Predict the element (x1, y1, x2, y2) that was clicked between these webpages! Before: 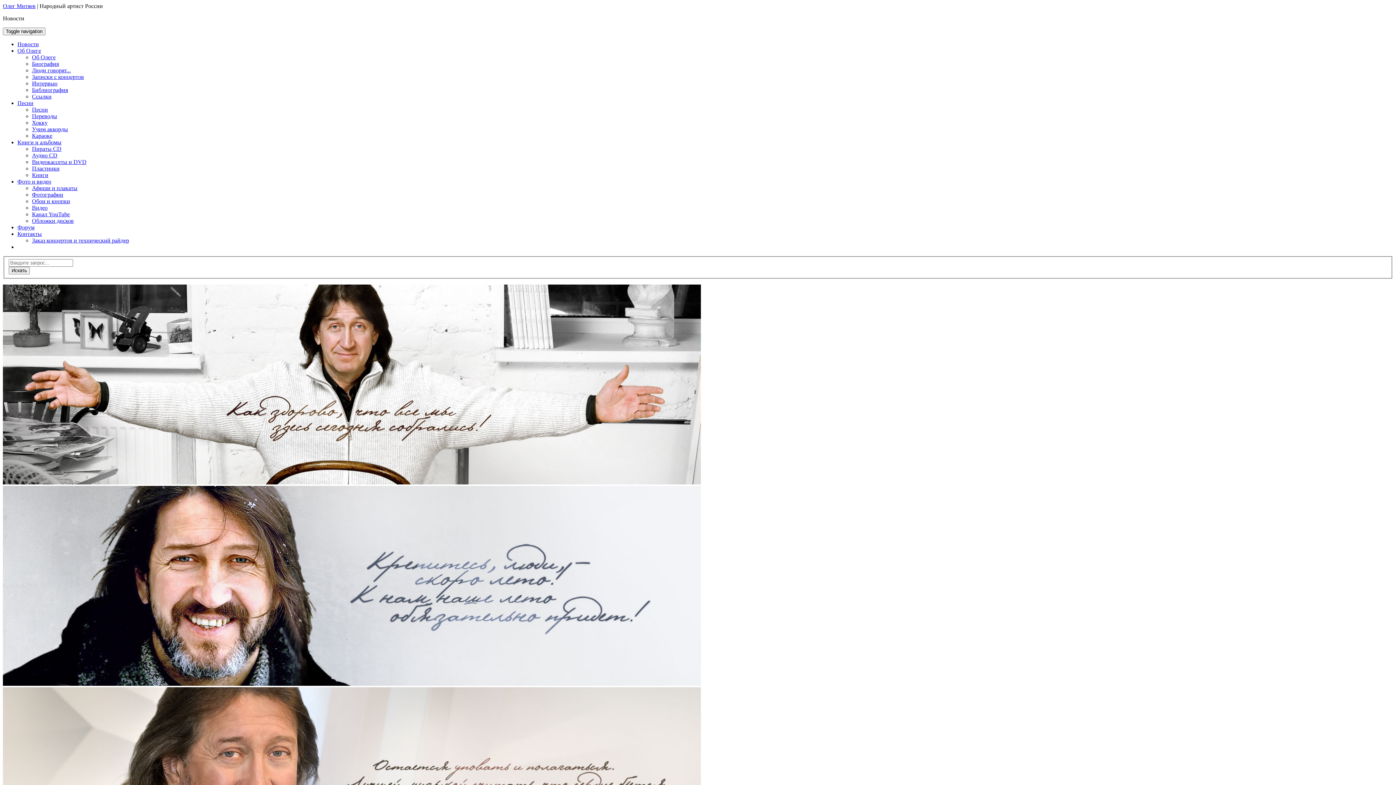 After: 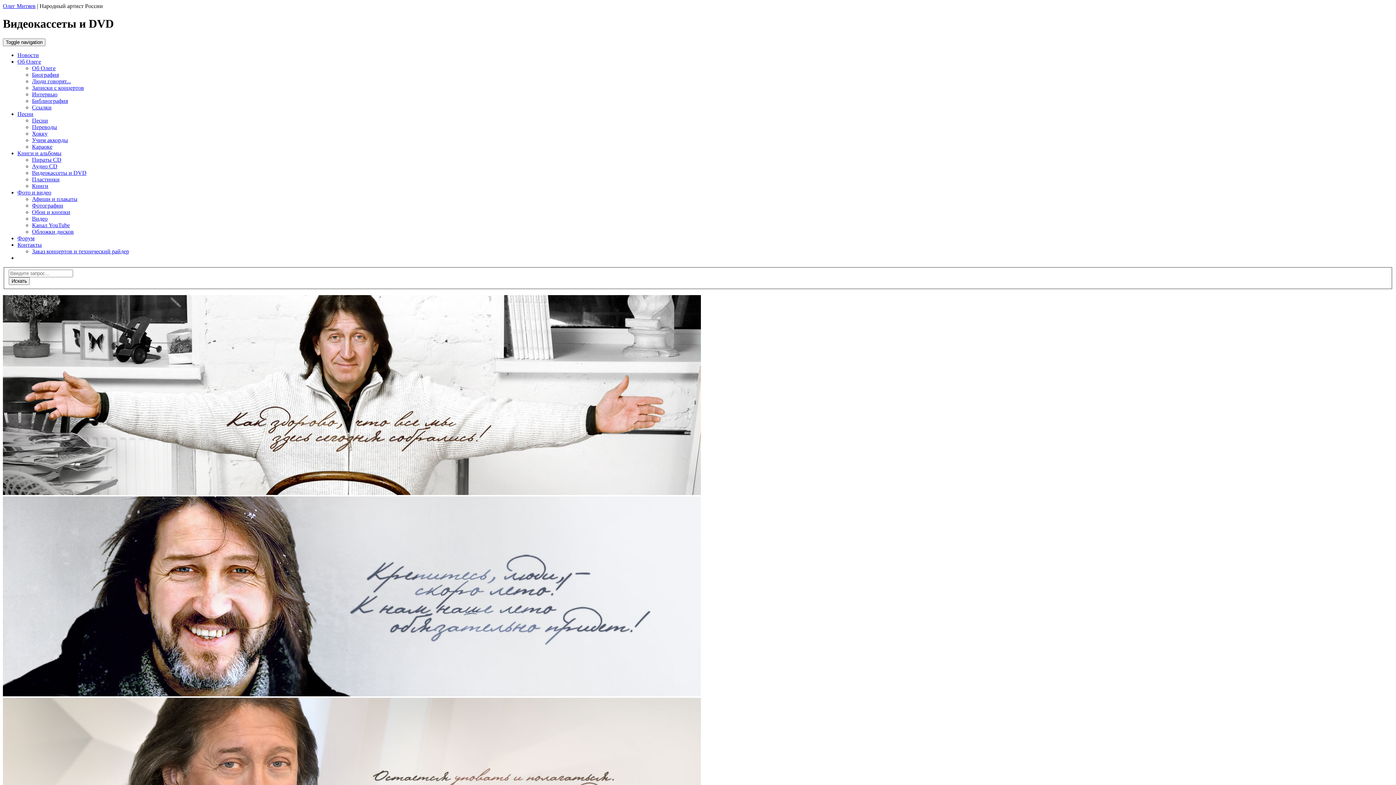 Action: label: Видеокассеты и DVD bbox: (32, 158, 86, 165)